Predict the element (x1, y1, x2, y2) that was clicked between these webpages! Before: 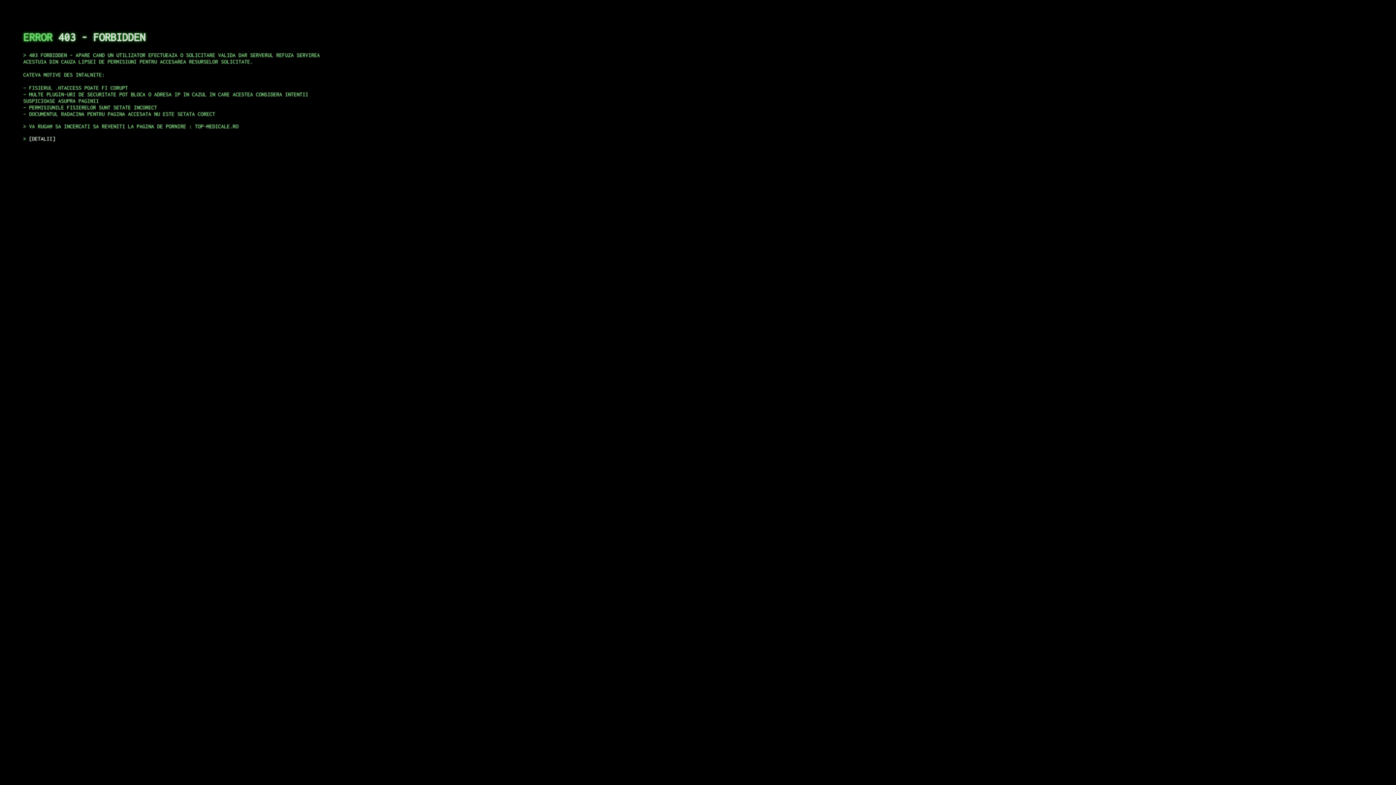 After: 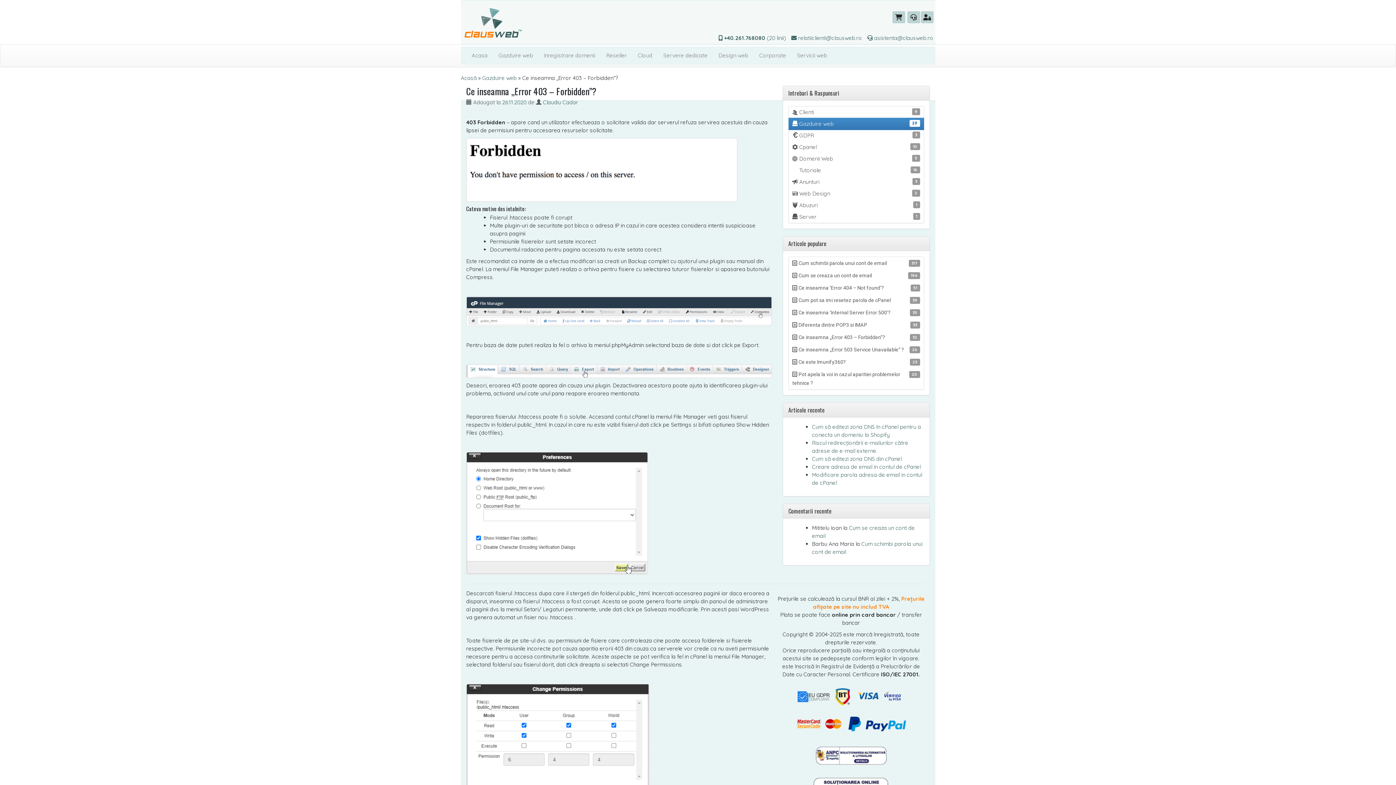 Action: label: DETALII bbox: (29, 135, 55, 141)